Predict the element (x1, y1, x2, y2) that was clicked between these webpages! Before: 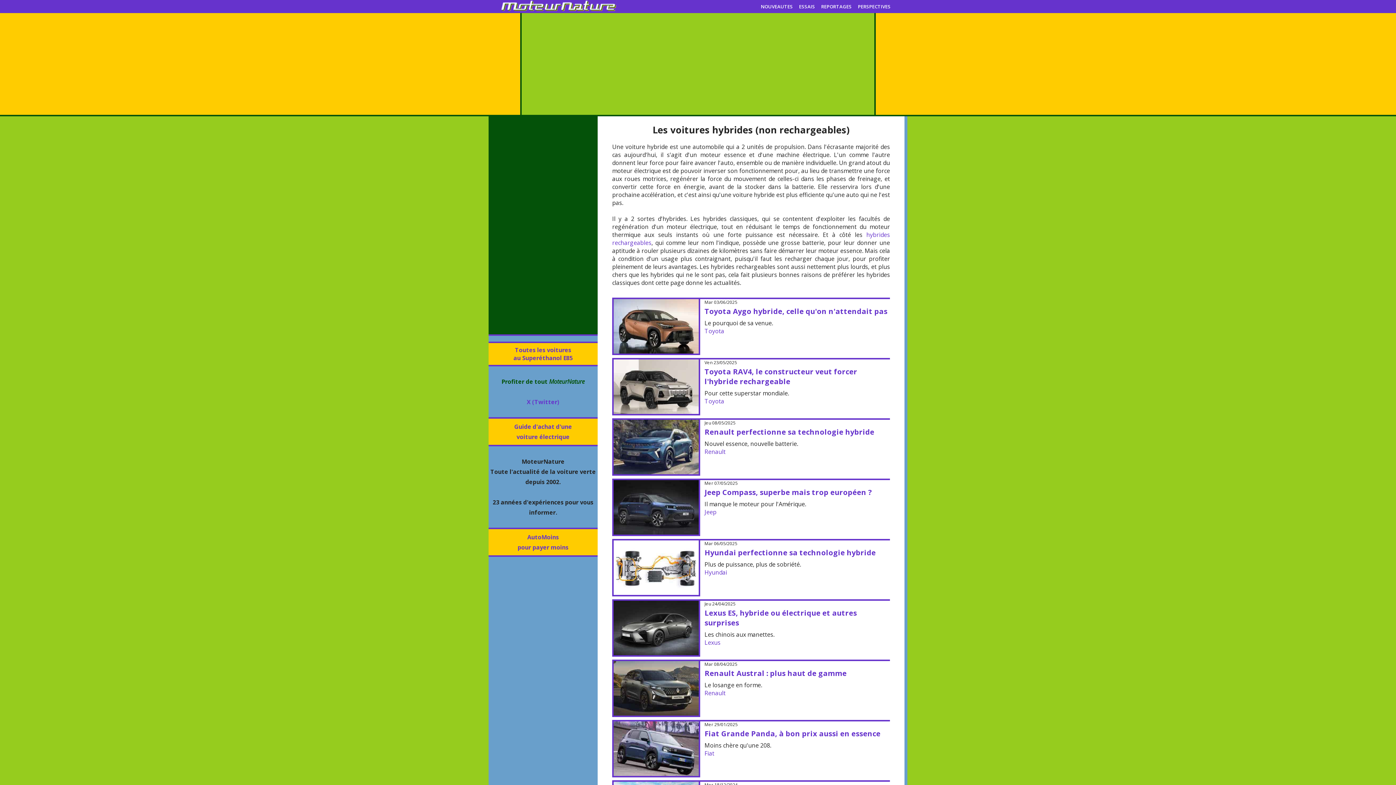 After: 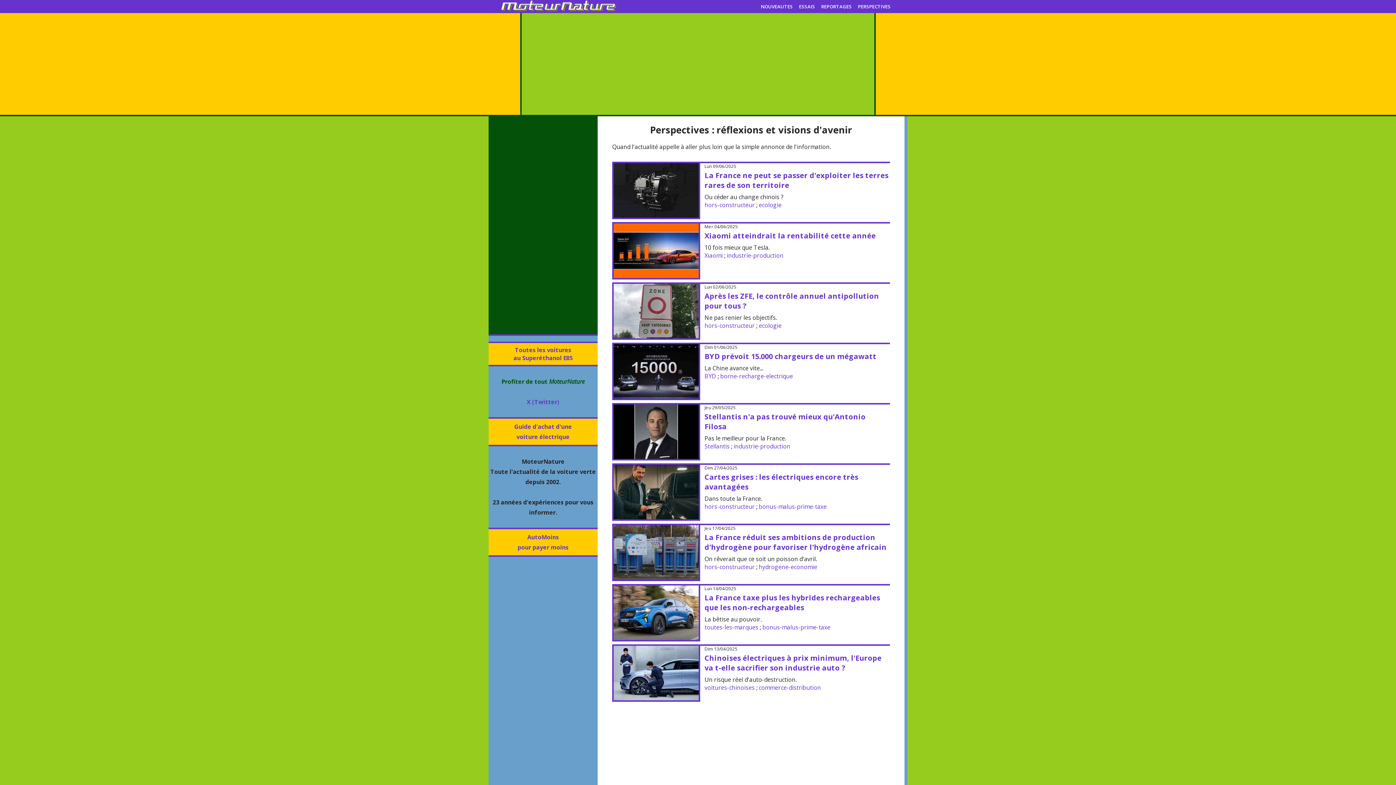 Action: label: PERSPECTIVES bbox: (858, 3, 890, 9)